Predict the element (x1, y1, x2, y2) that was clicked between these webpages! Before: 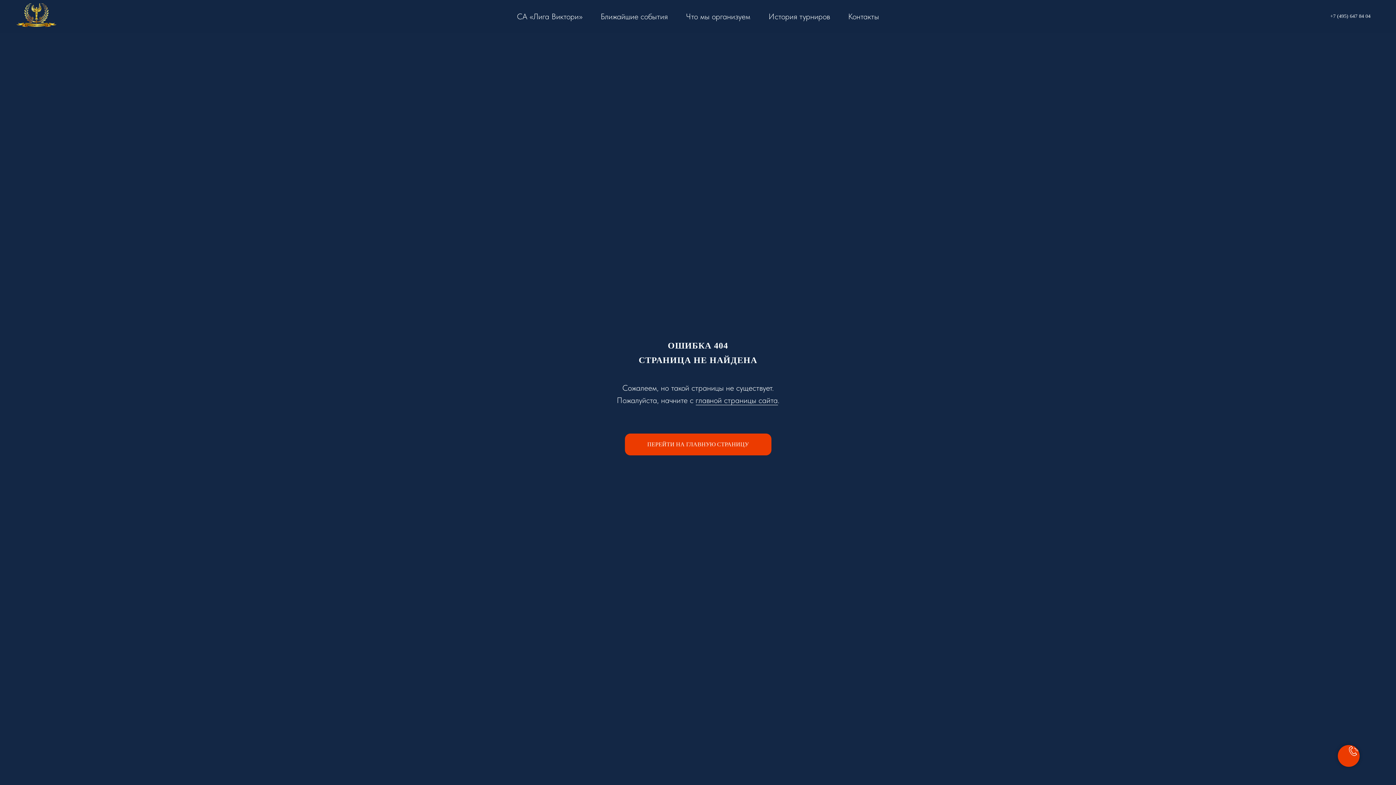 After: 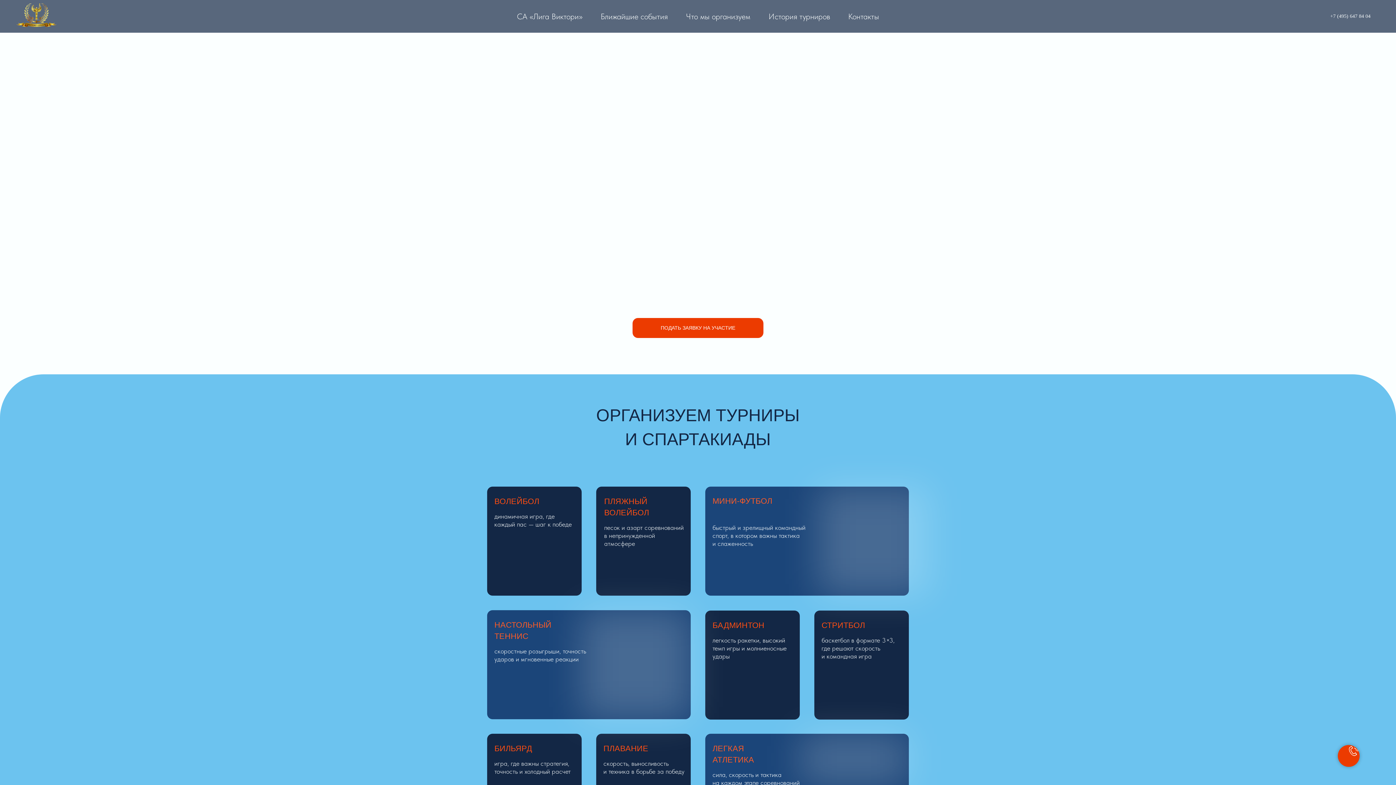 Action: bbox: (686, 11, 750, 21) label: Что мы организуем